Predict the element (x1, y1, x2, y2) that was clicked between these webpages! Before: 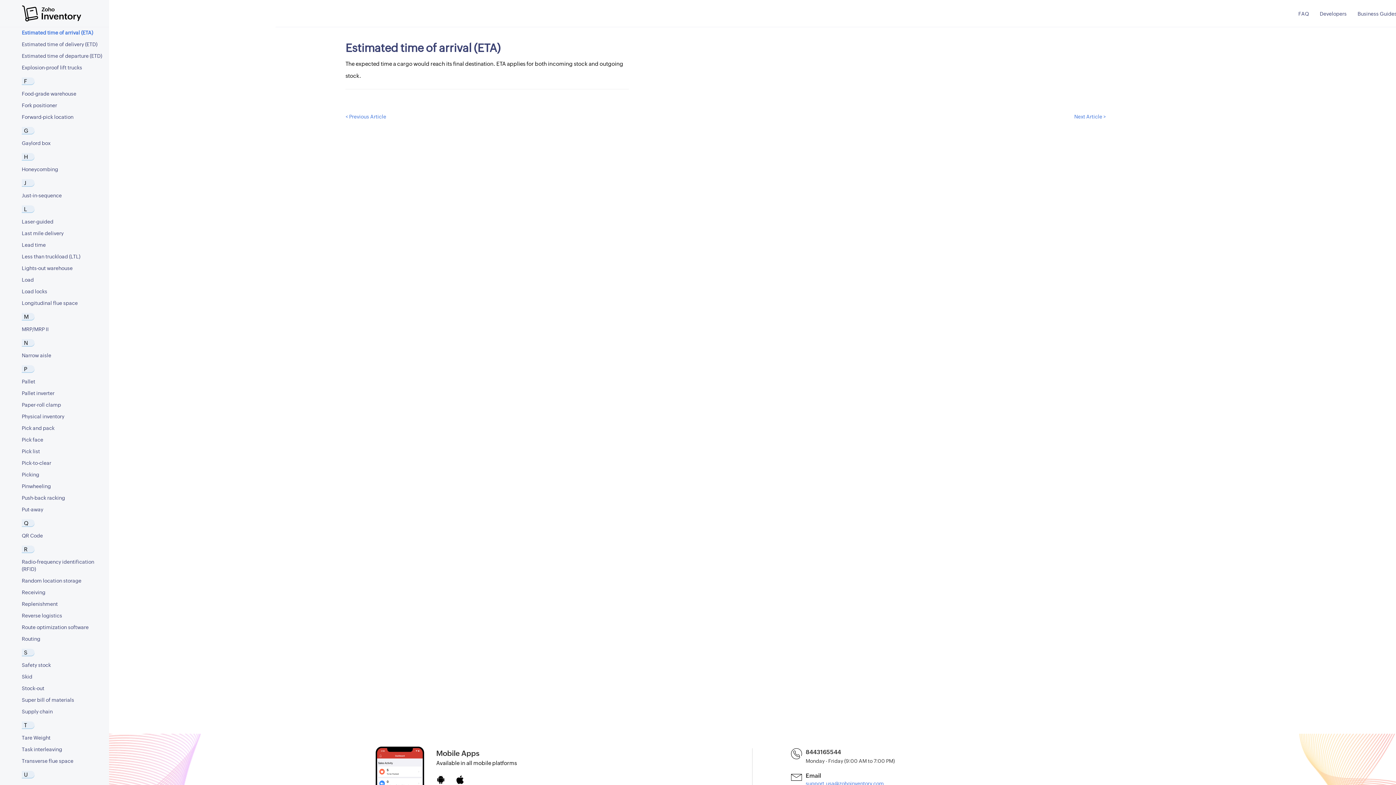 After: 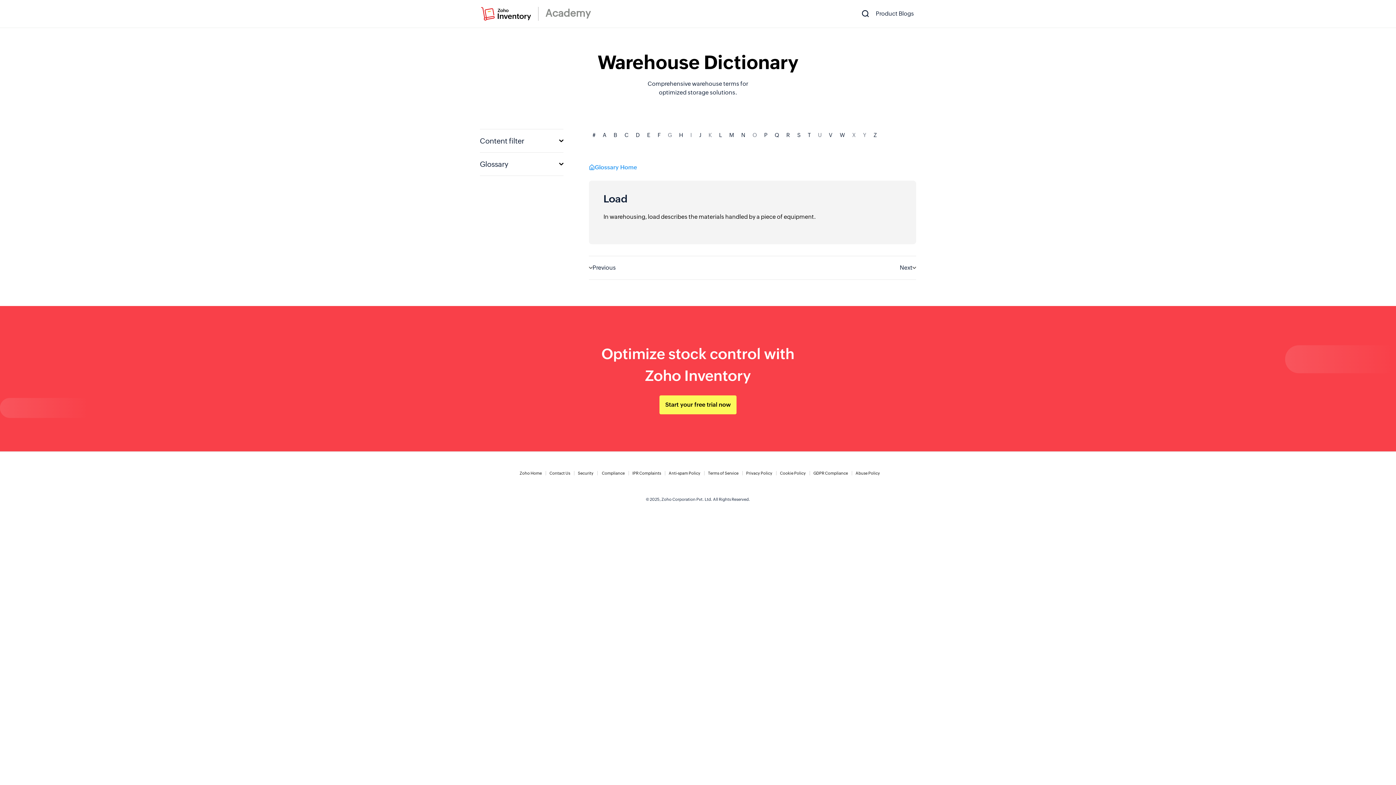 Action: bbox: (15, 274, 109, 285) label: Load